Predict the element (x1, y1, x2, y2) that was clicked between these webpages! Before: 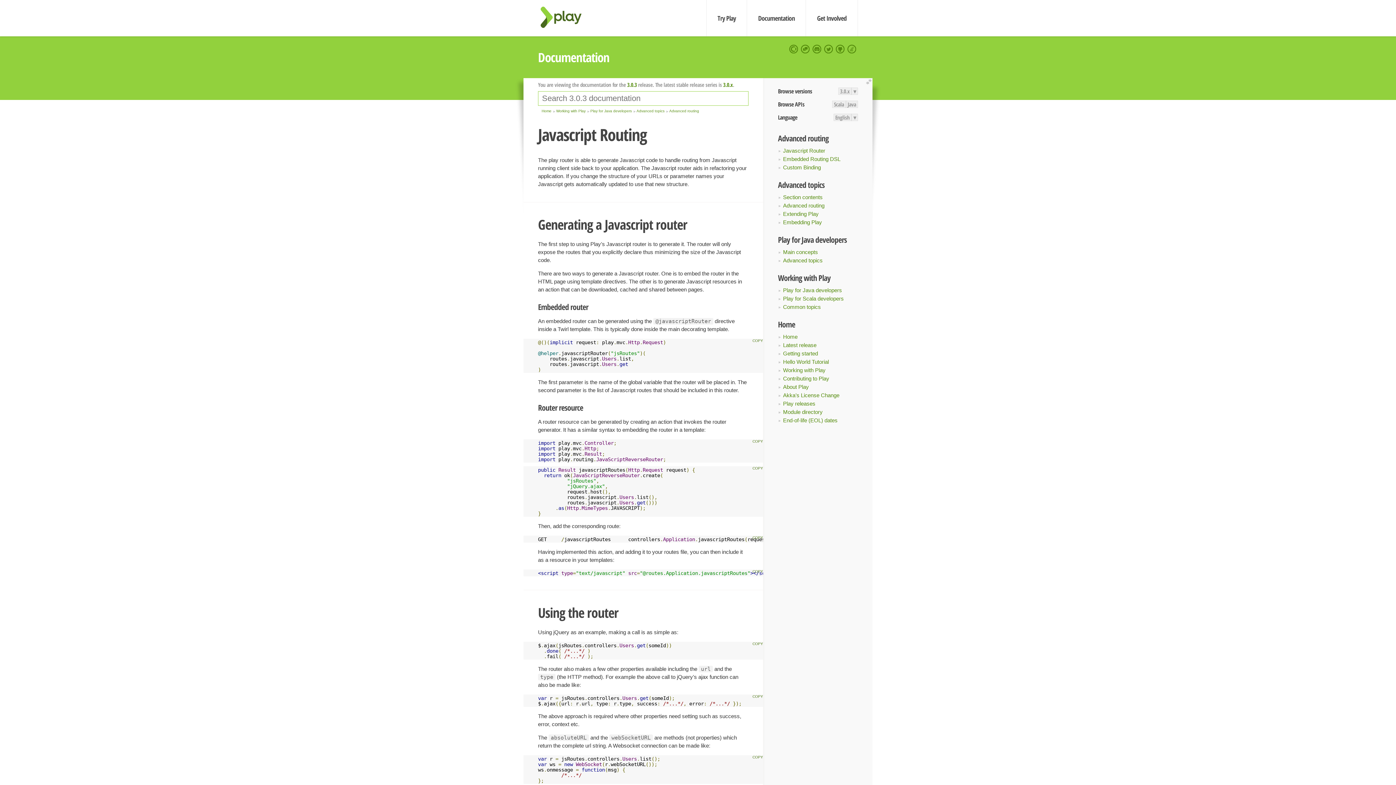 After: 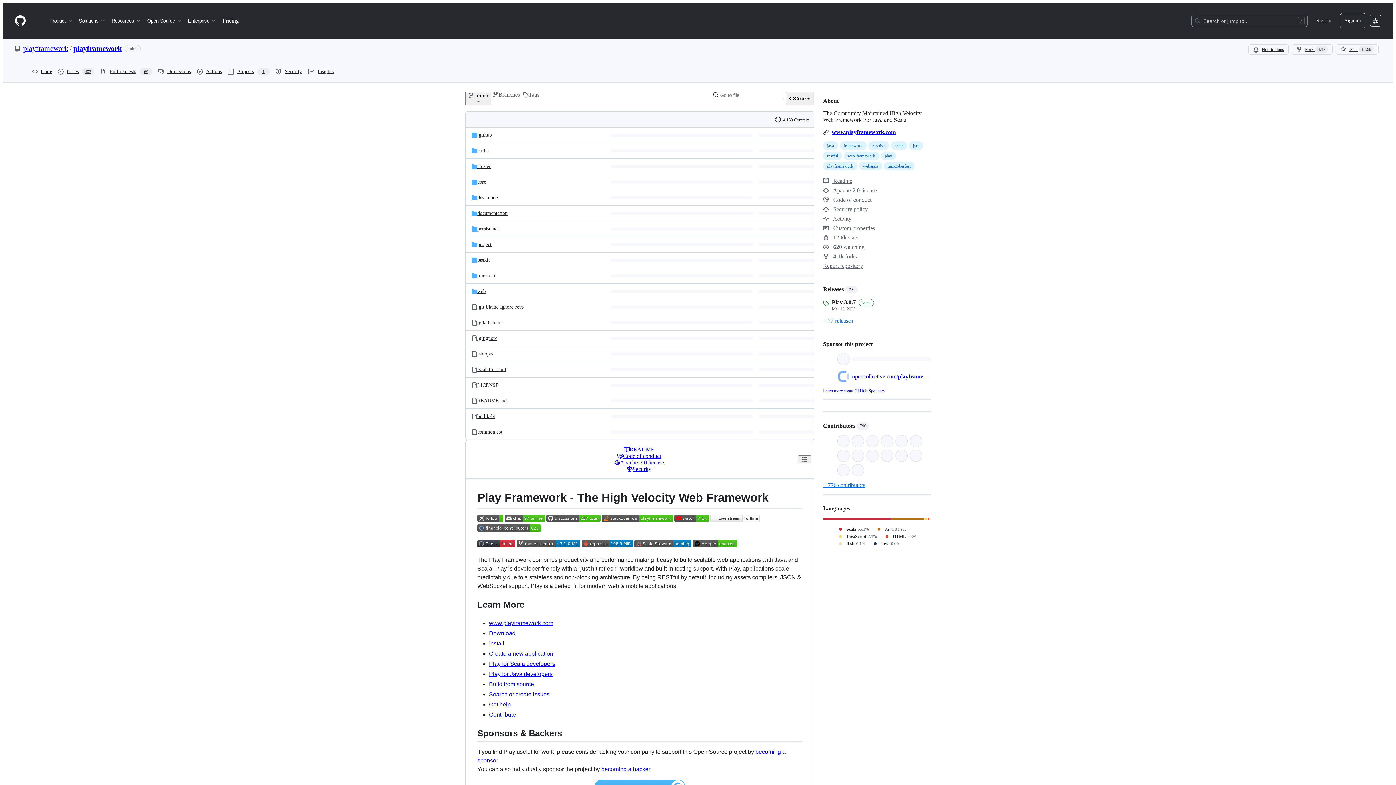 Action: bbox: (834, 43, 846, 55)